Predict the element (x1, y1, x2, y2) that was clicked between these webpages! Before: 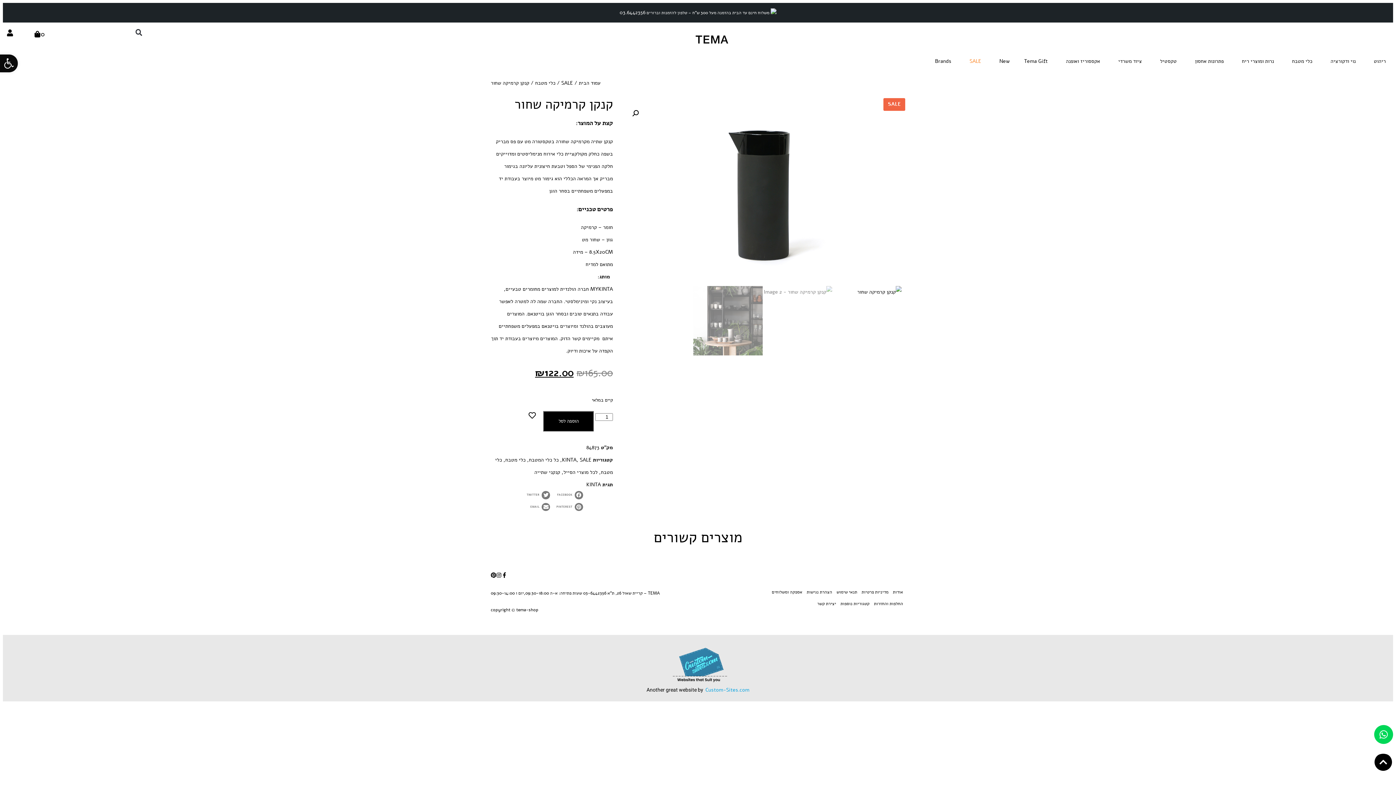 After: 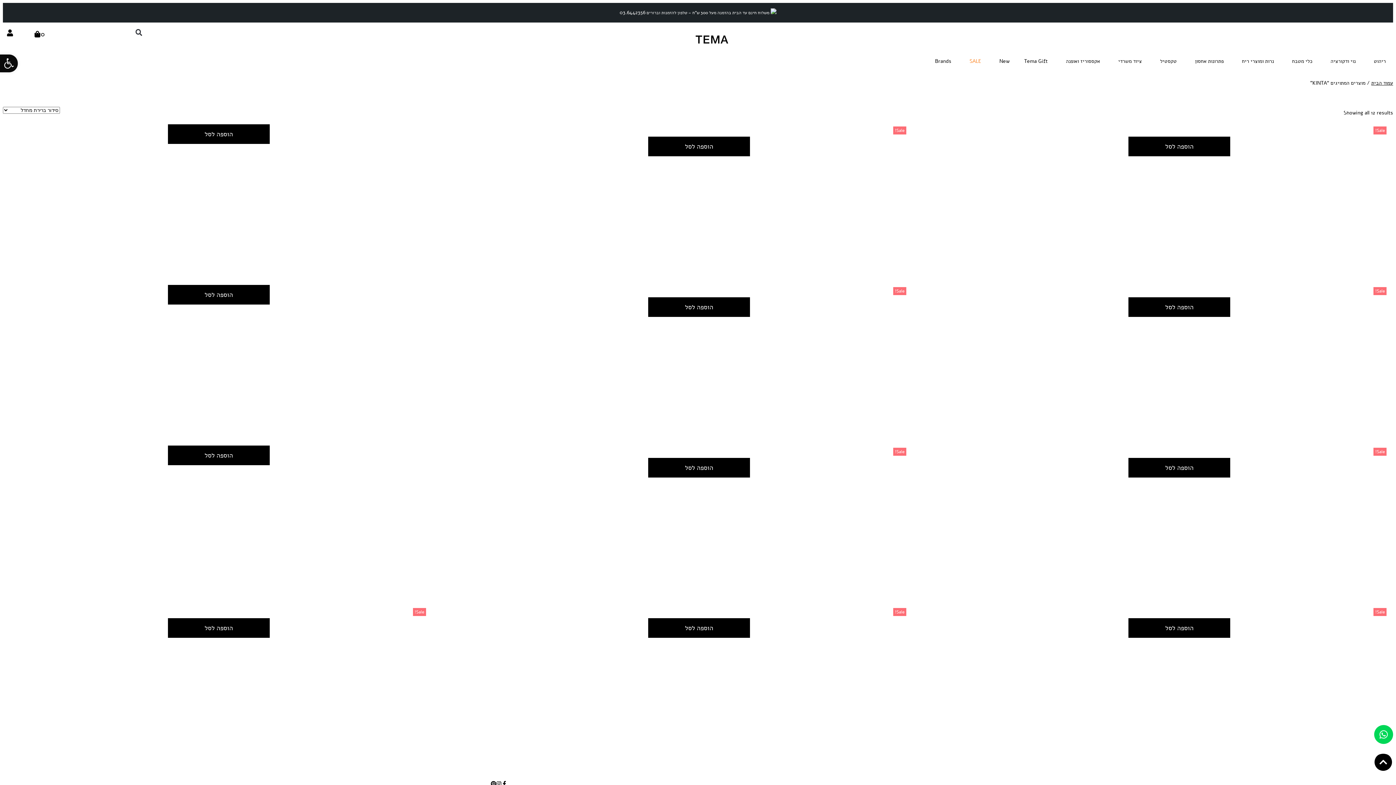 Action: label: KINTA bbox: (586, 481, 601, 488)